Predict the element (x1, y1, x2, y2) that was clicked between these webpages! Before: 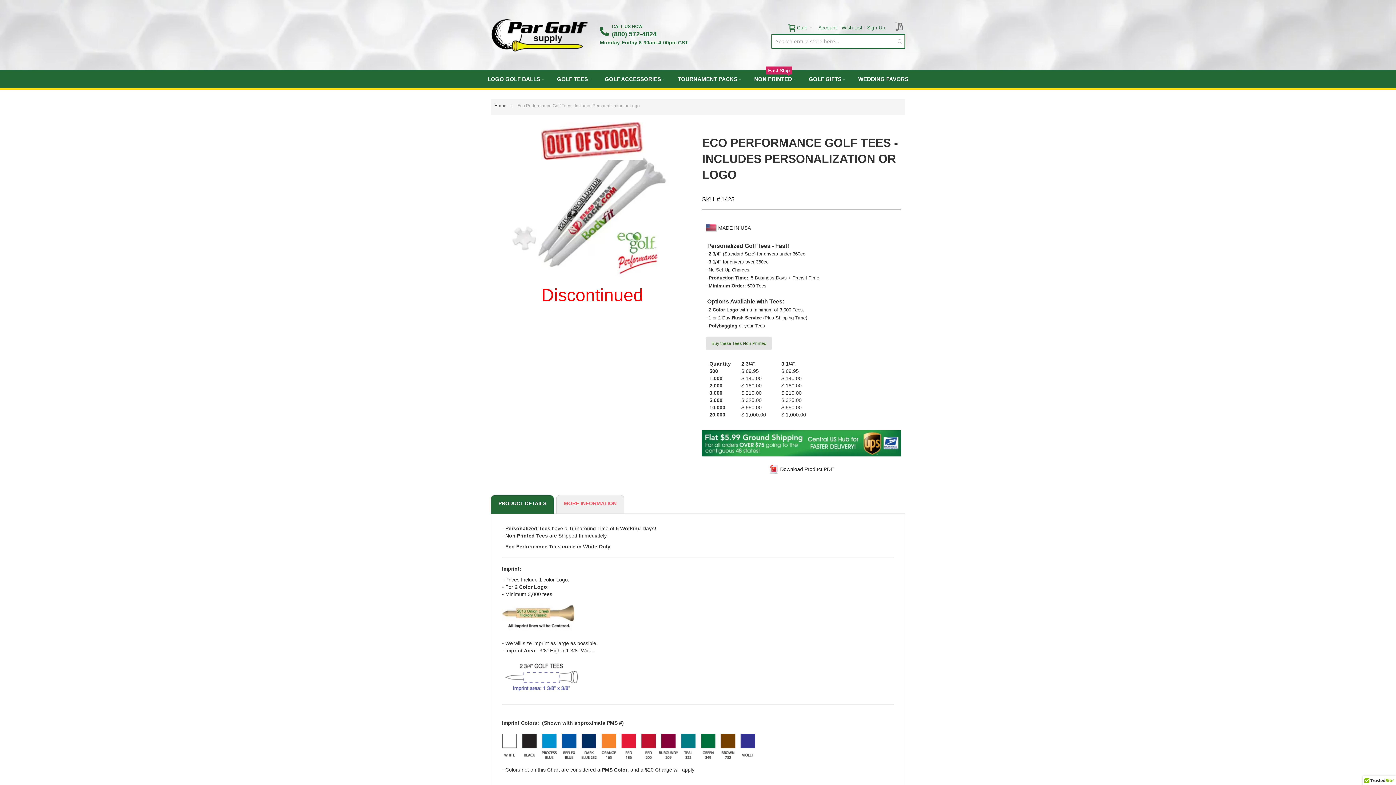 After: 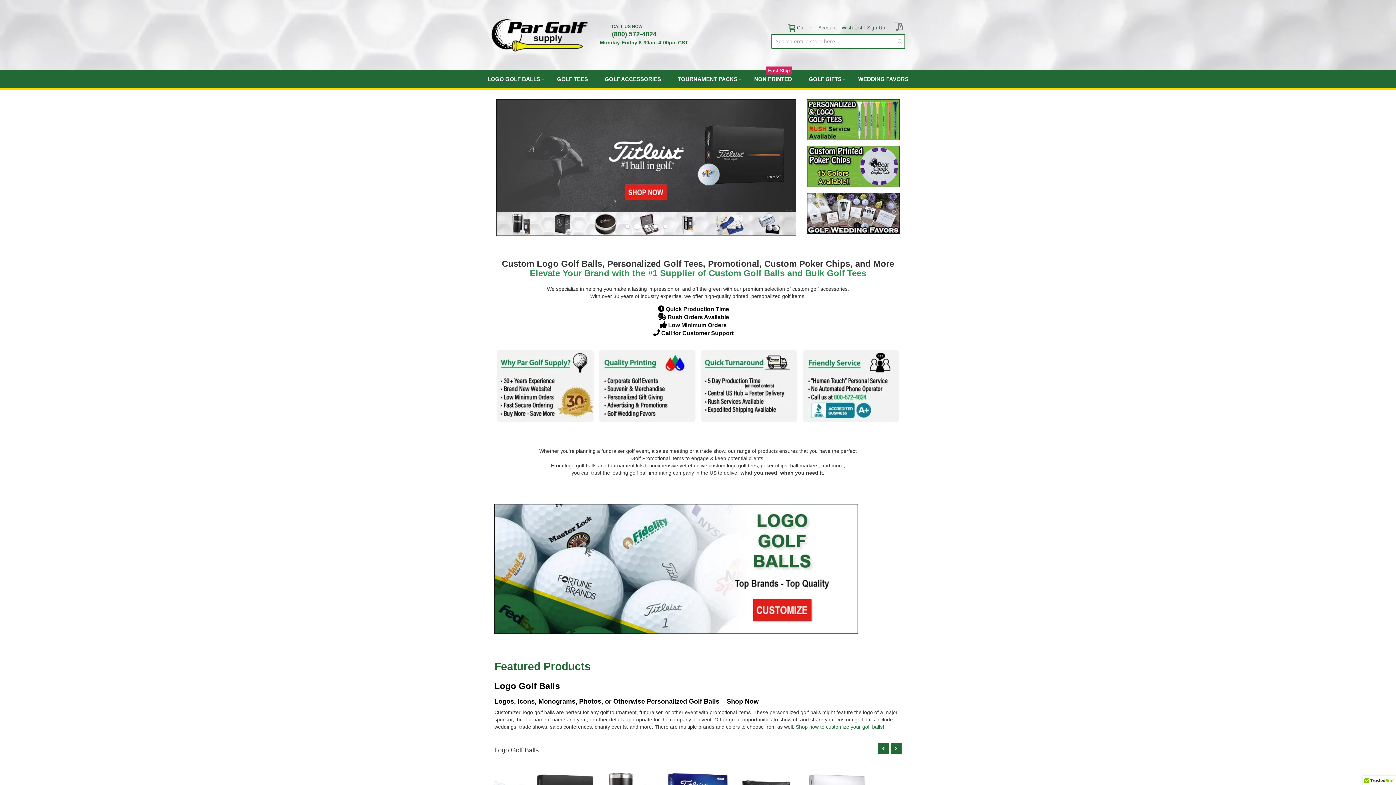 Action: label: store logo bbox: (490, 17, 588, 52)